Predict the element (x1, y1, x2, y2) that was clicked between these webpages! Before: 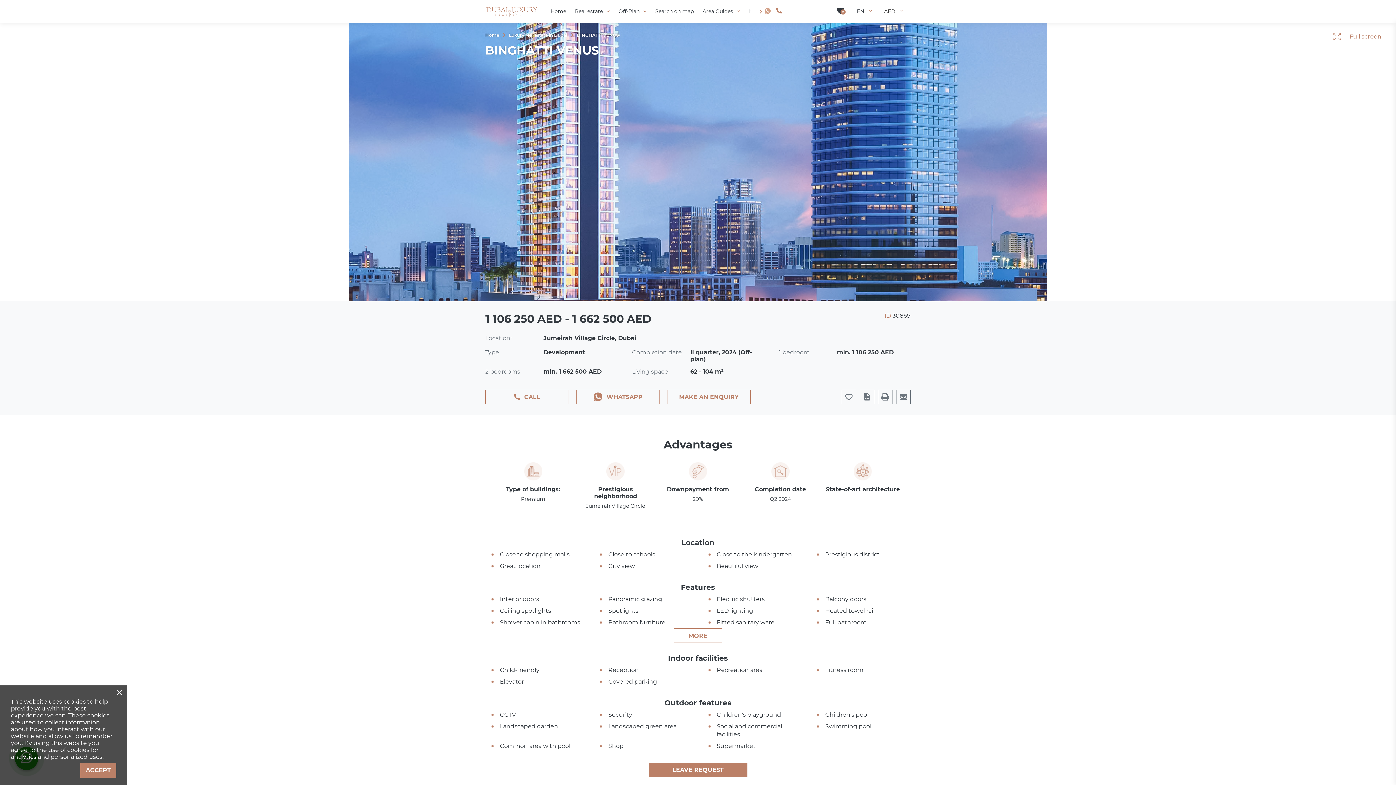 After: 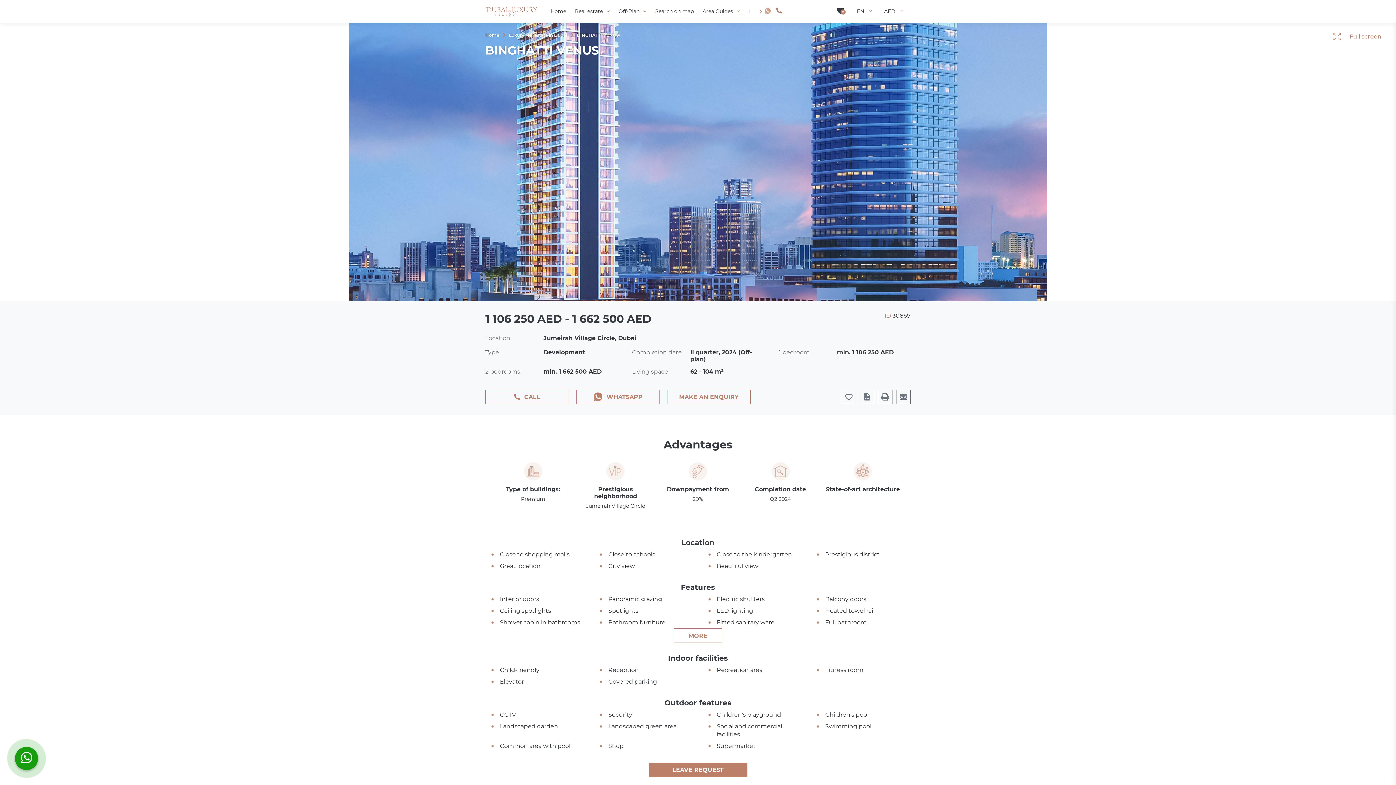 Action: label: ACCEPT bbox: (80, 763, 116, 778)